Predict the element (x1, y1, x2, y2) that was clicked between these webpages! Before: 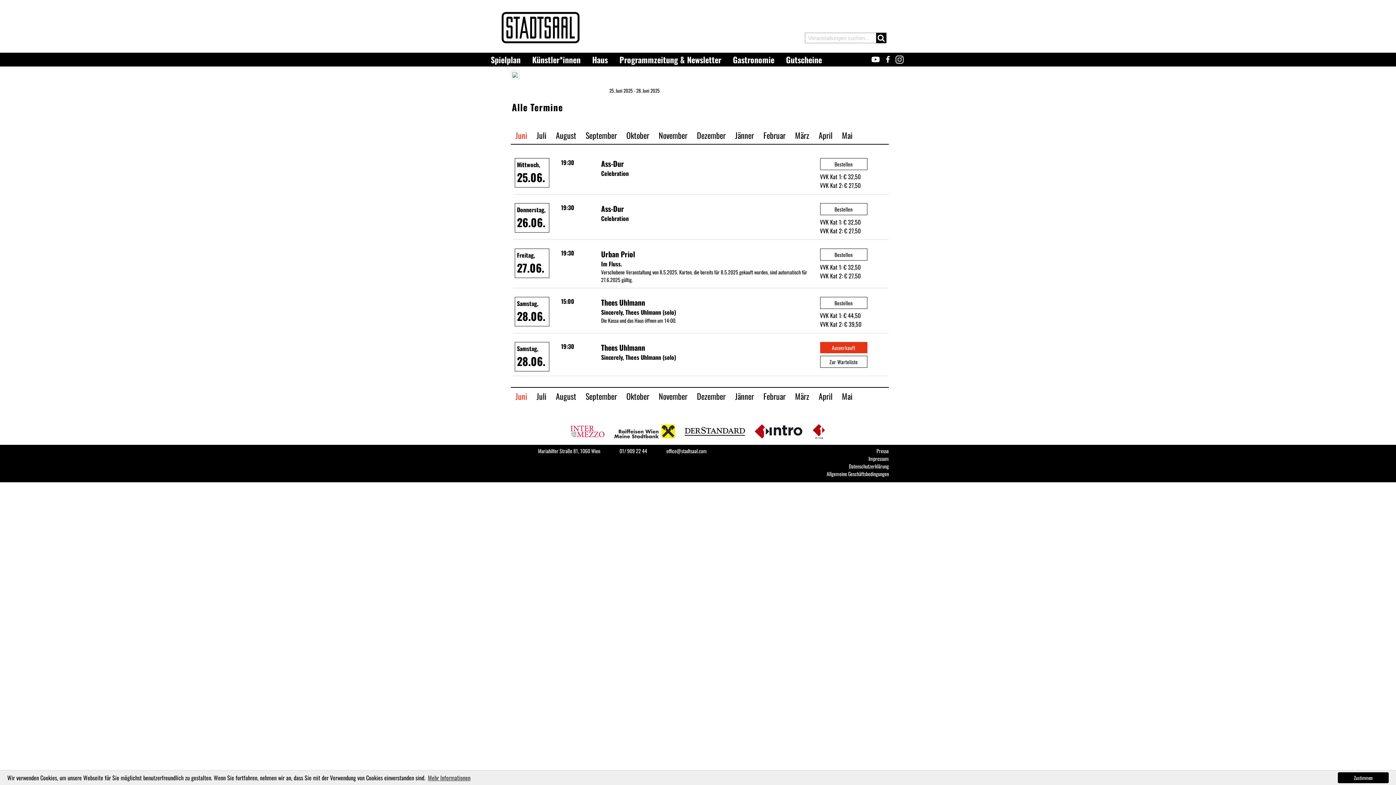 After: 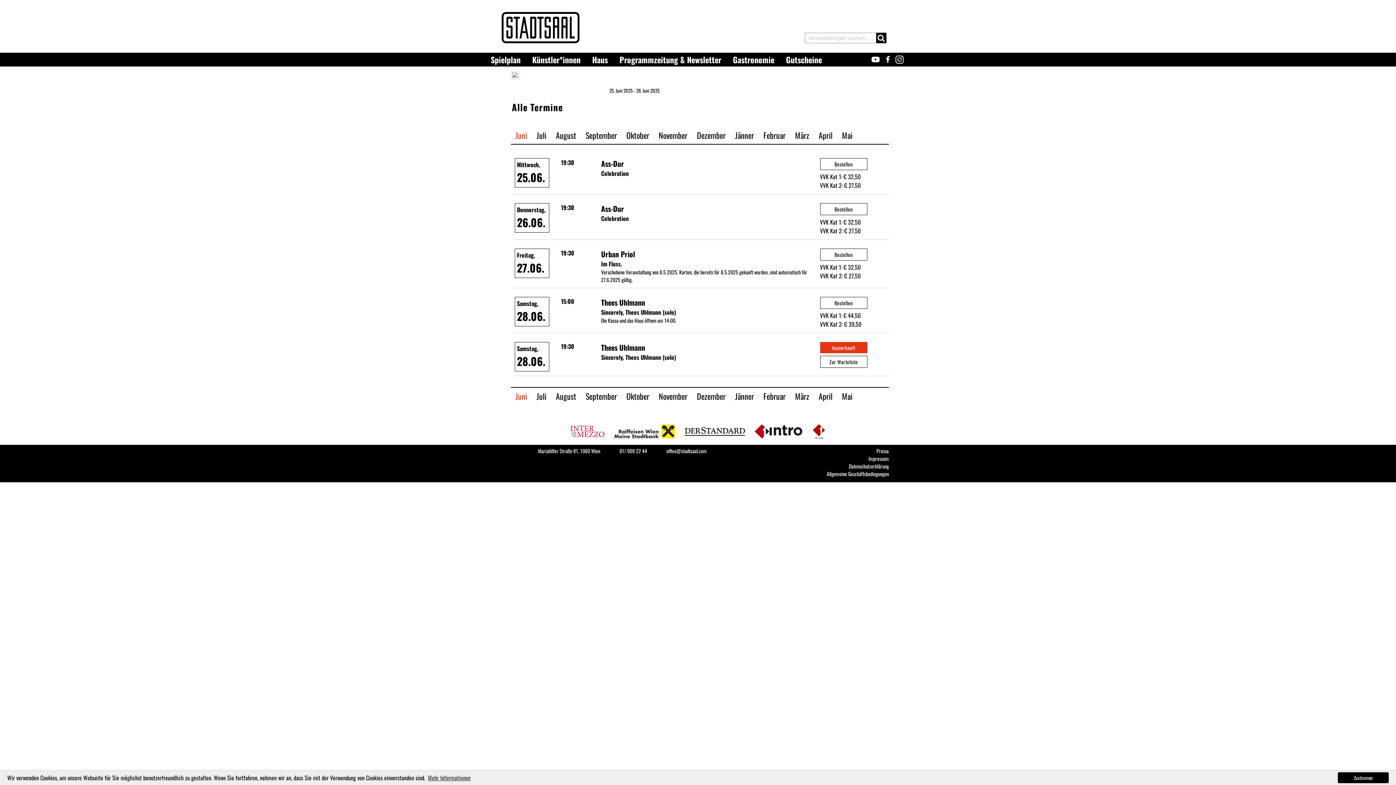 Action: bbox: (807, 427, 830, 434)